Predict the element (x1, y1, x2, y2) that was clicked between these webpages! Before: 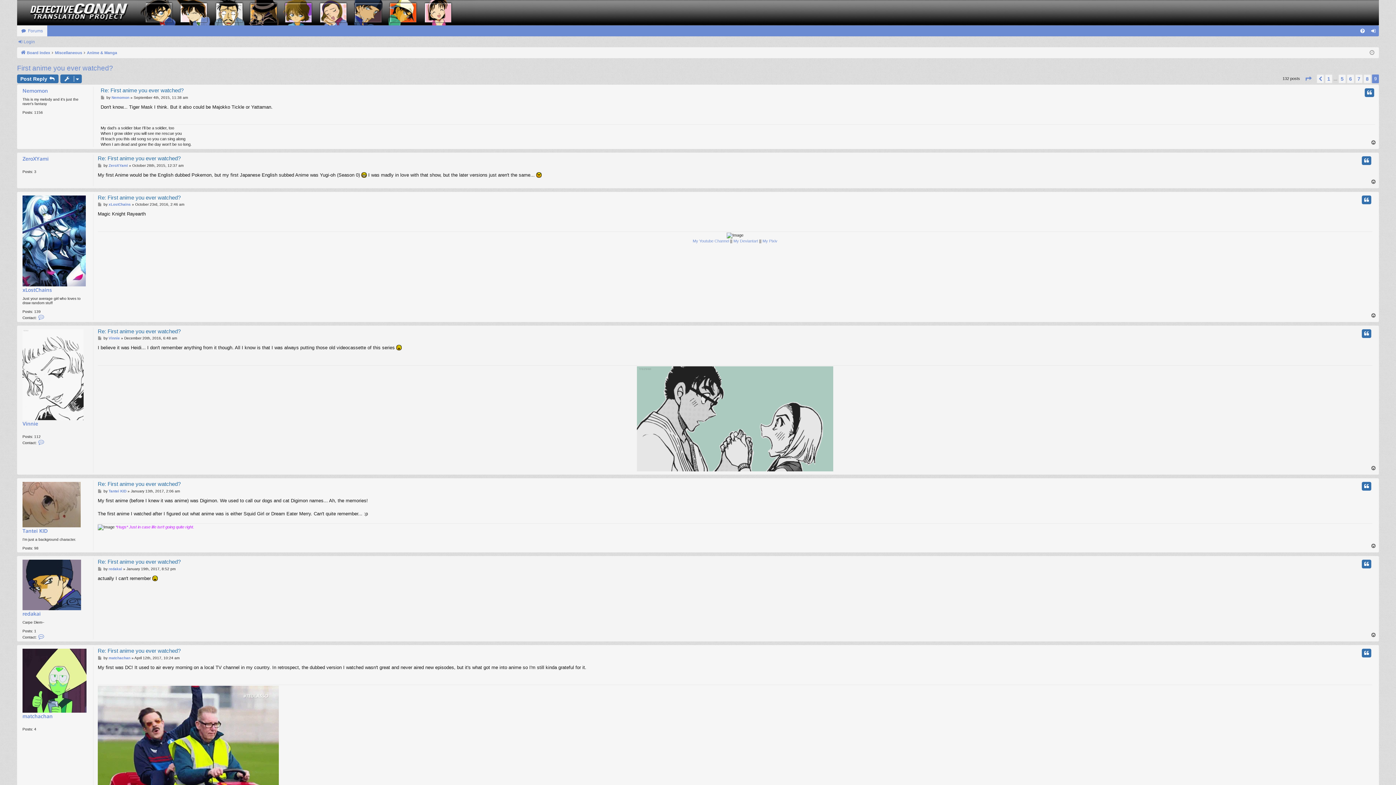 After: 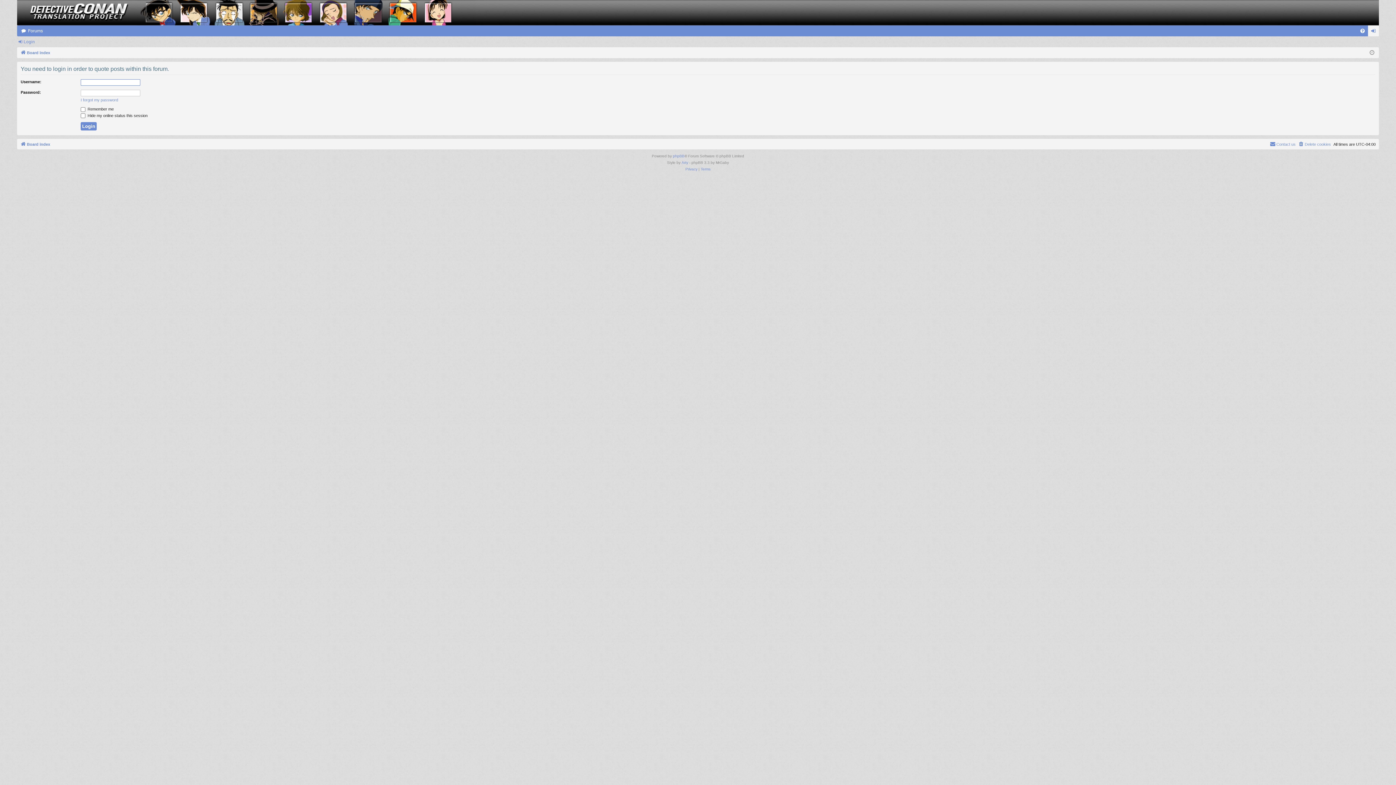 Action: bbox: (1365, 88, 1374, 97) label: Quote